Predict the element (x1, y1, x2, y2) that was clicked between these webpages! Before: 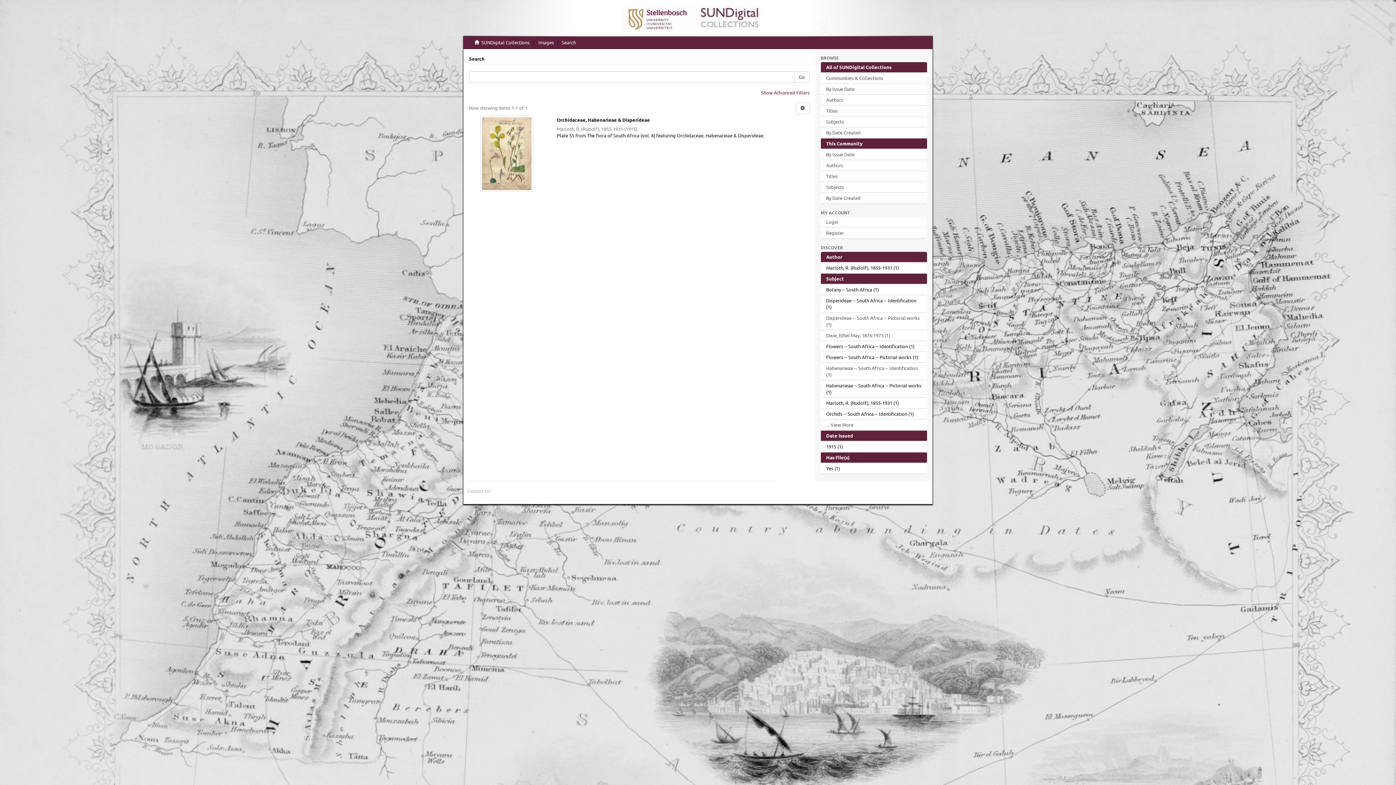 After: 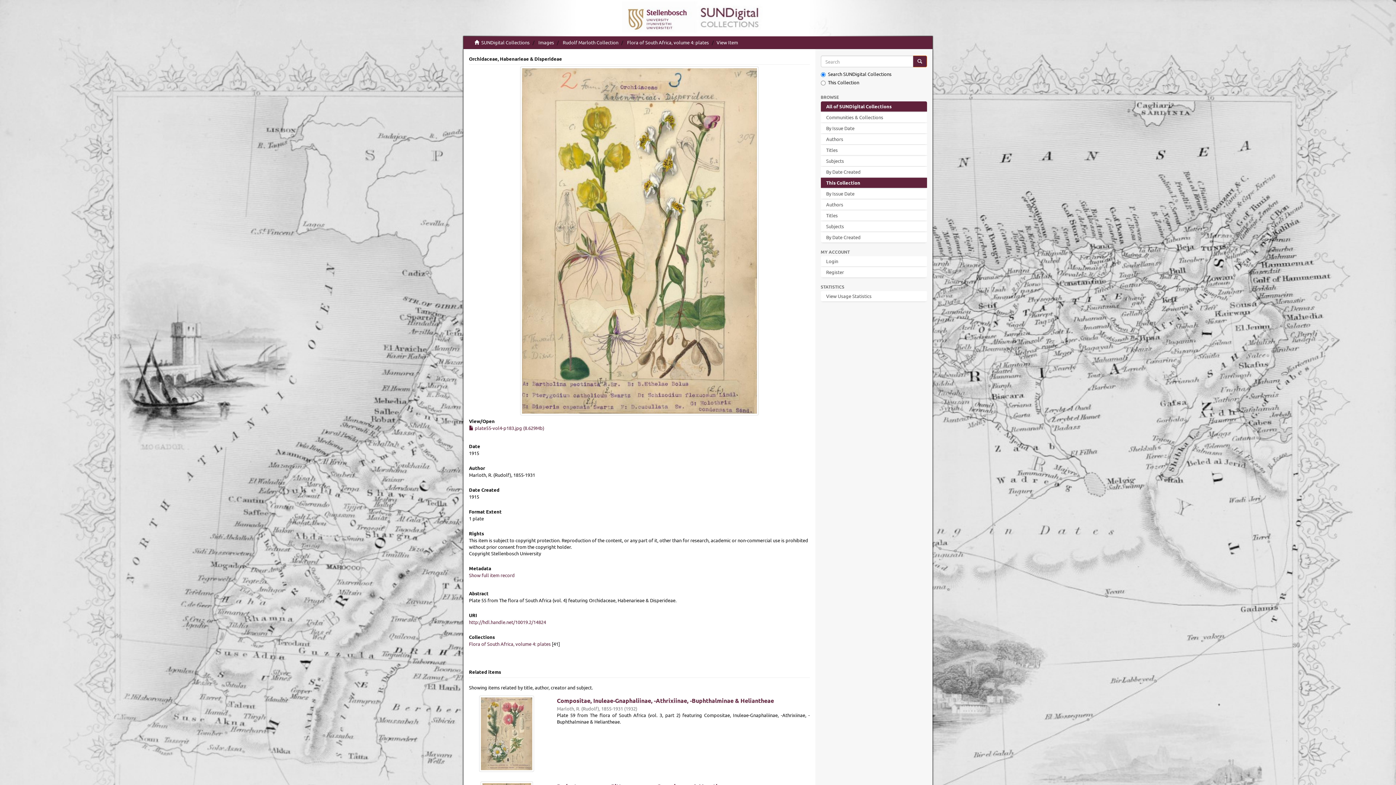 Action: bbox: (469, 115, 544, 192)